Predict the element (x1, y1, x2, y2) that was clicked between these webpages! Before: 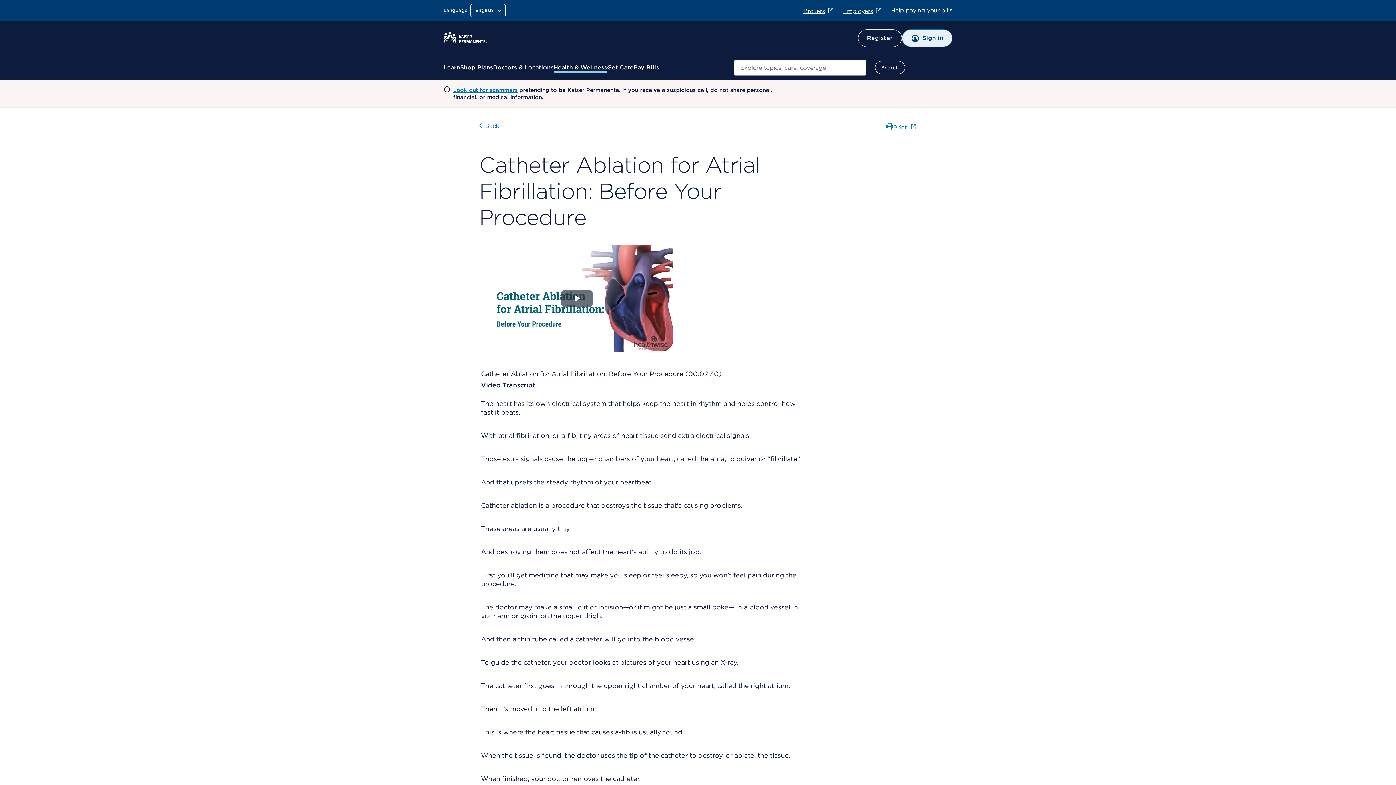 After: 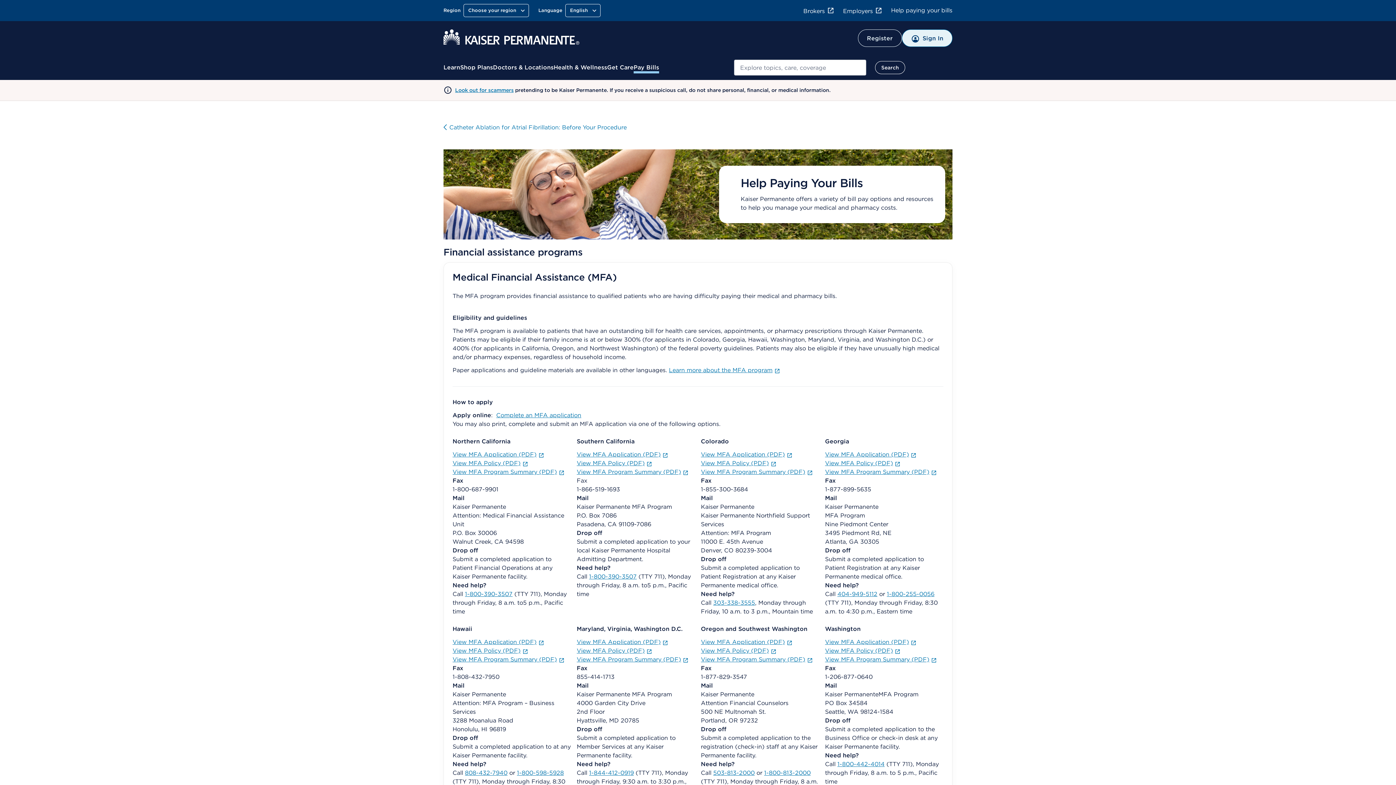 Action: bbox: (891, 6, 952, 13) label: Help paying your bills